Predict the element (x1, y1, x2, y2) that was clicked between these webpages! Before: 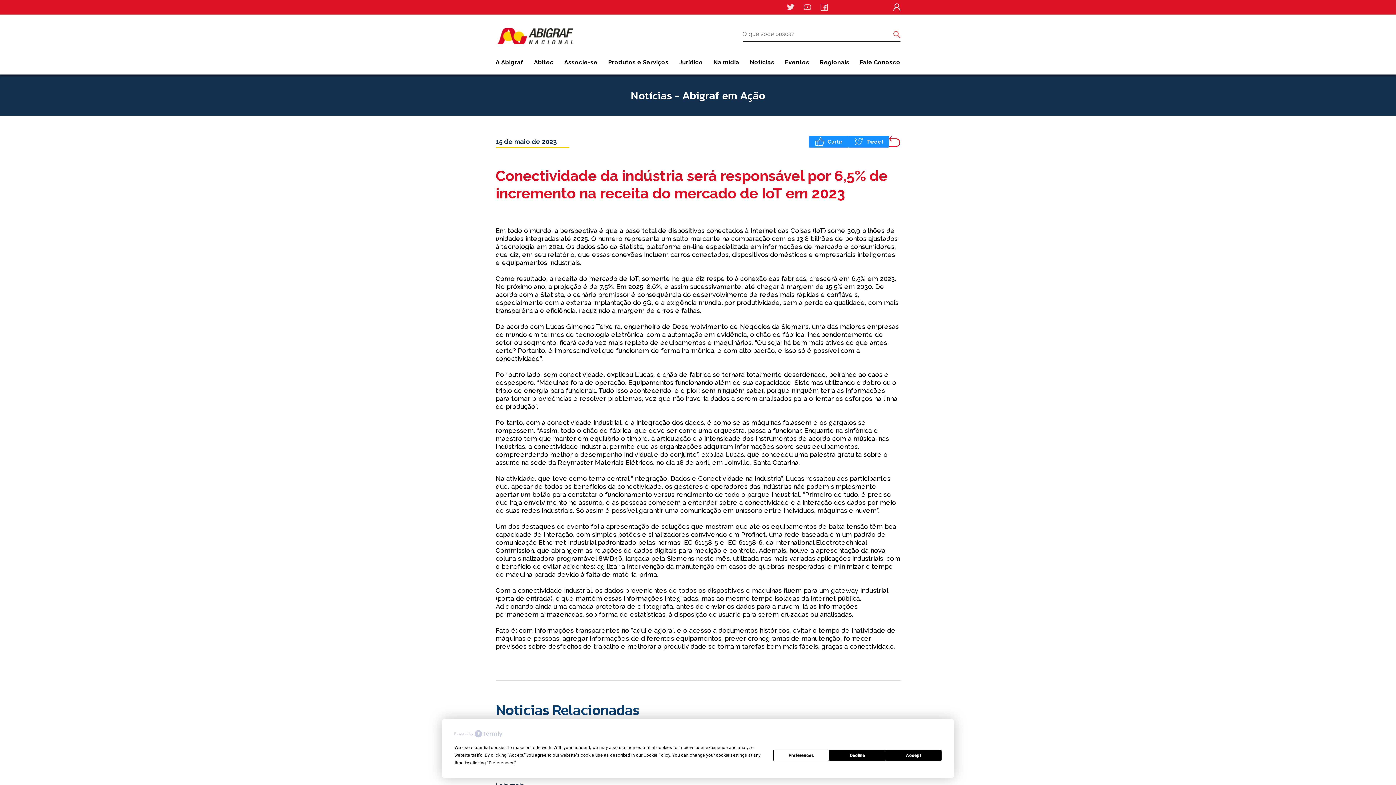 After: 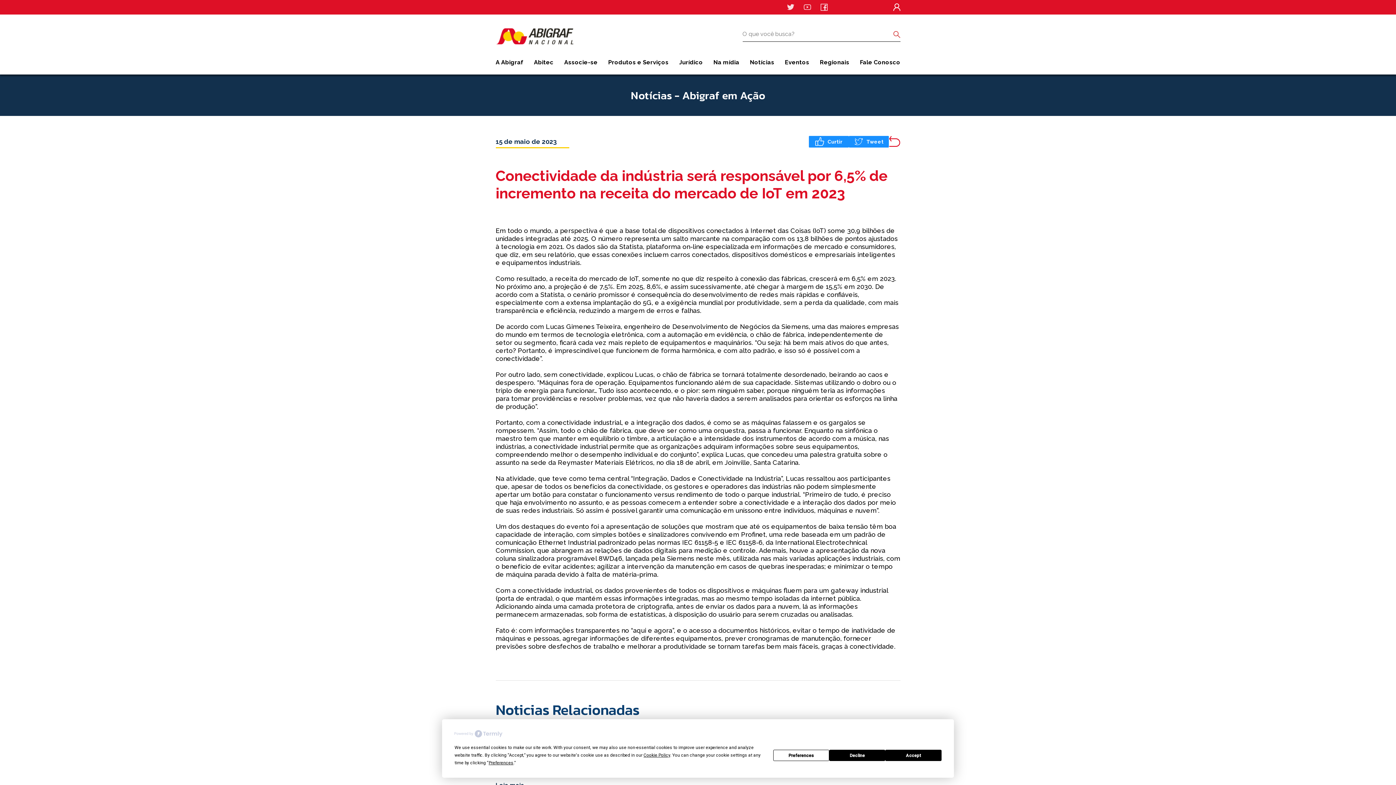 Action: label: Curtir bbox: (808, 135, 848, 147)